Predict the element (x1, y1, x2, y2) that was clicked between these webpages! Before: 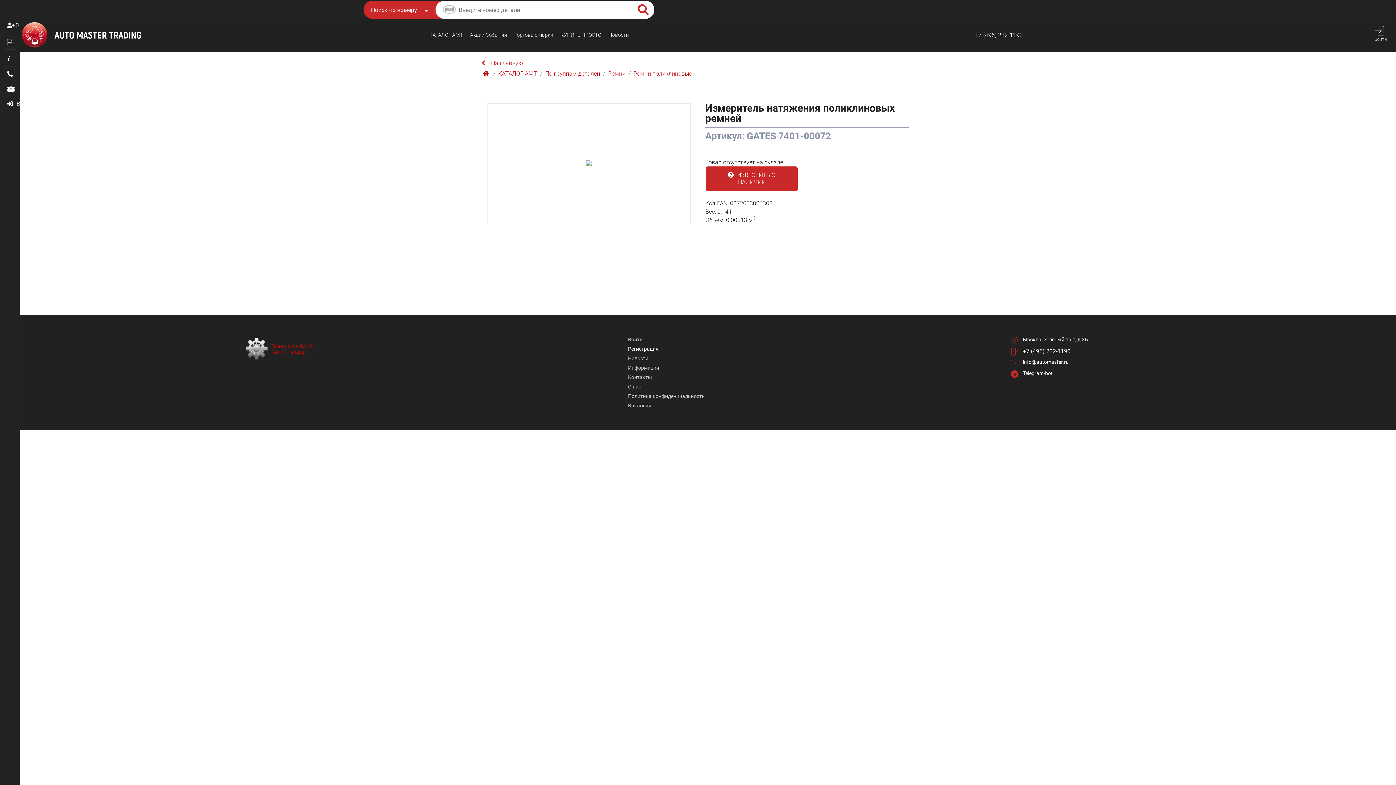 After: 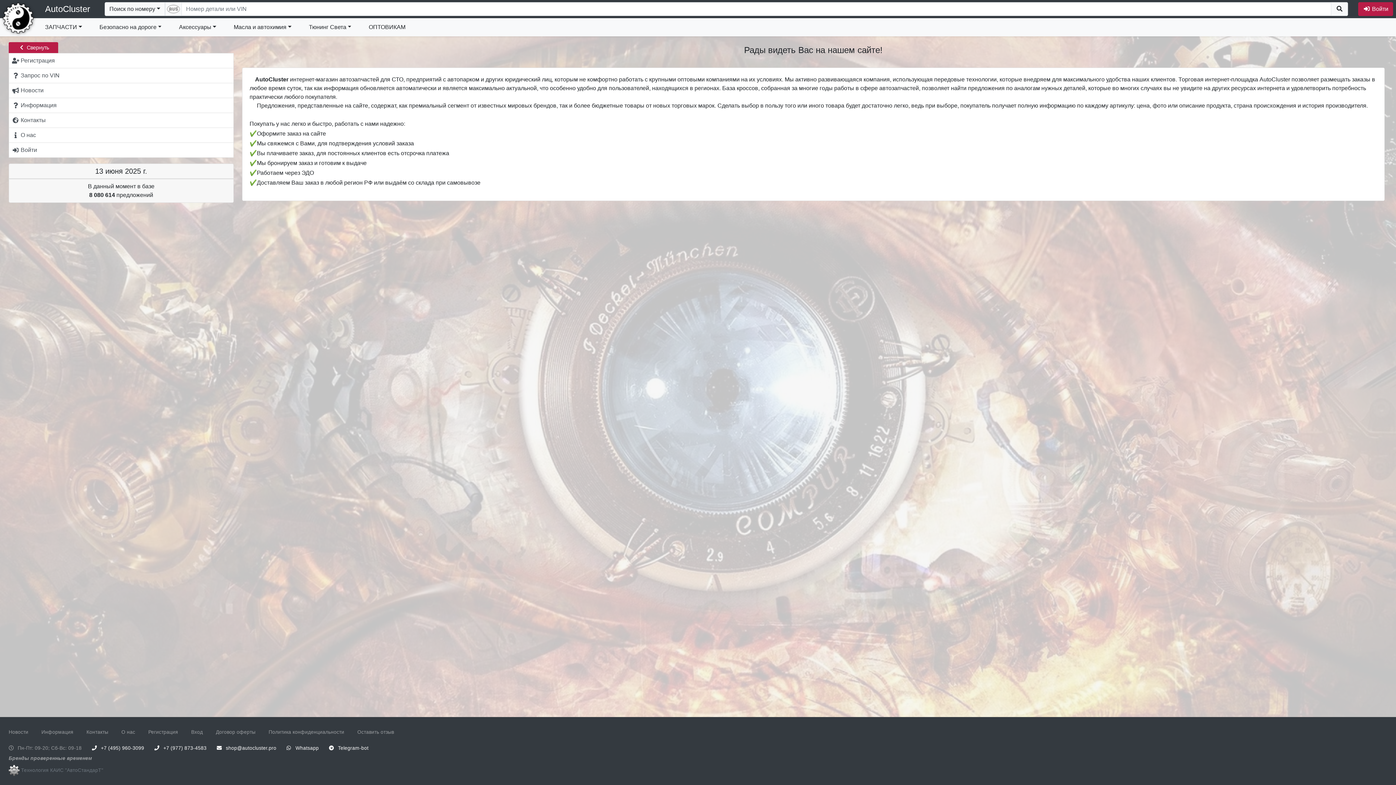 Action: label: КУПИТЬ ПРОСТO bbox: (557, 32, 605, 37)